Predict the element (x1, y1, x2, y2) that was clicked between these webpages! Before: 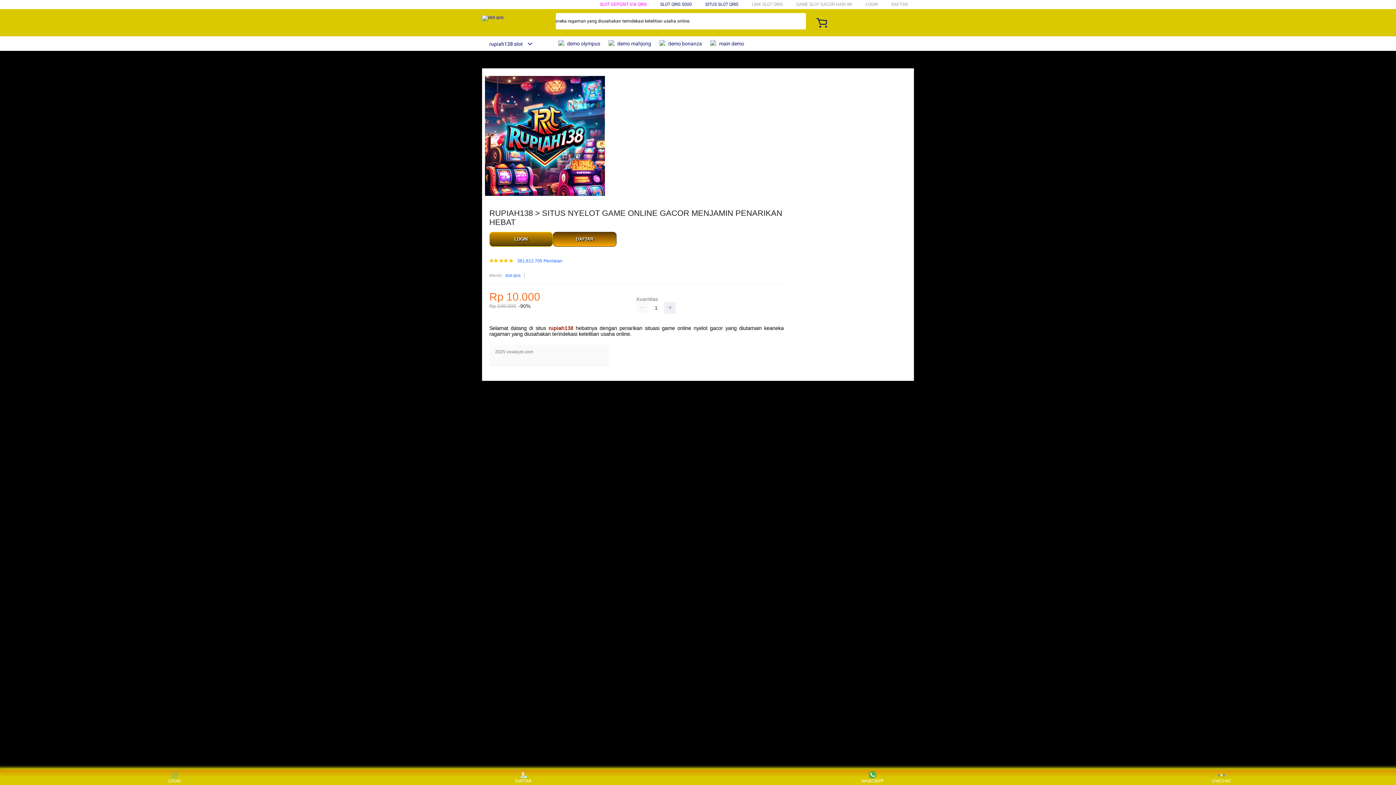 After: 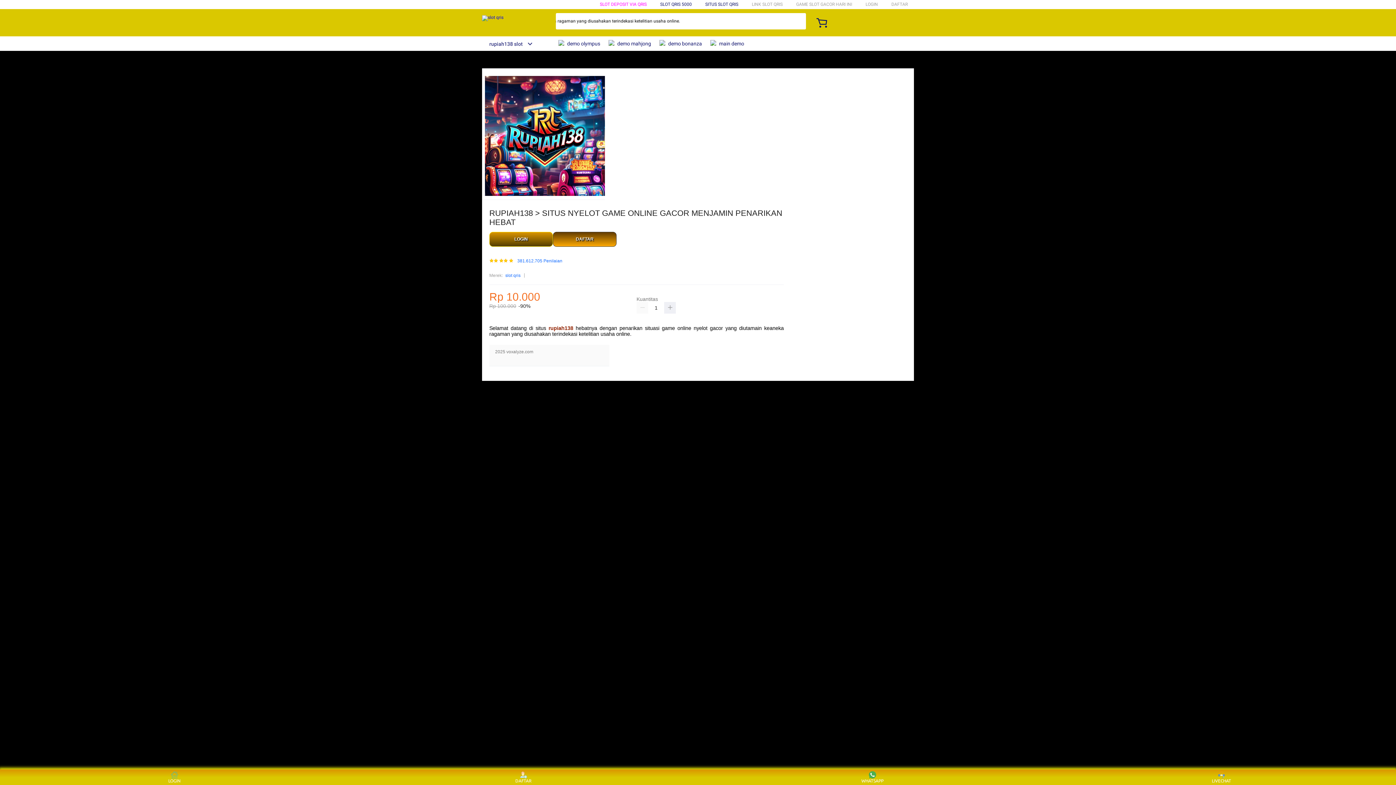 Action: label:  demo bonanza bbox: (659, 36, 705, 50)